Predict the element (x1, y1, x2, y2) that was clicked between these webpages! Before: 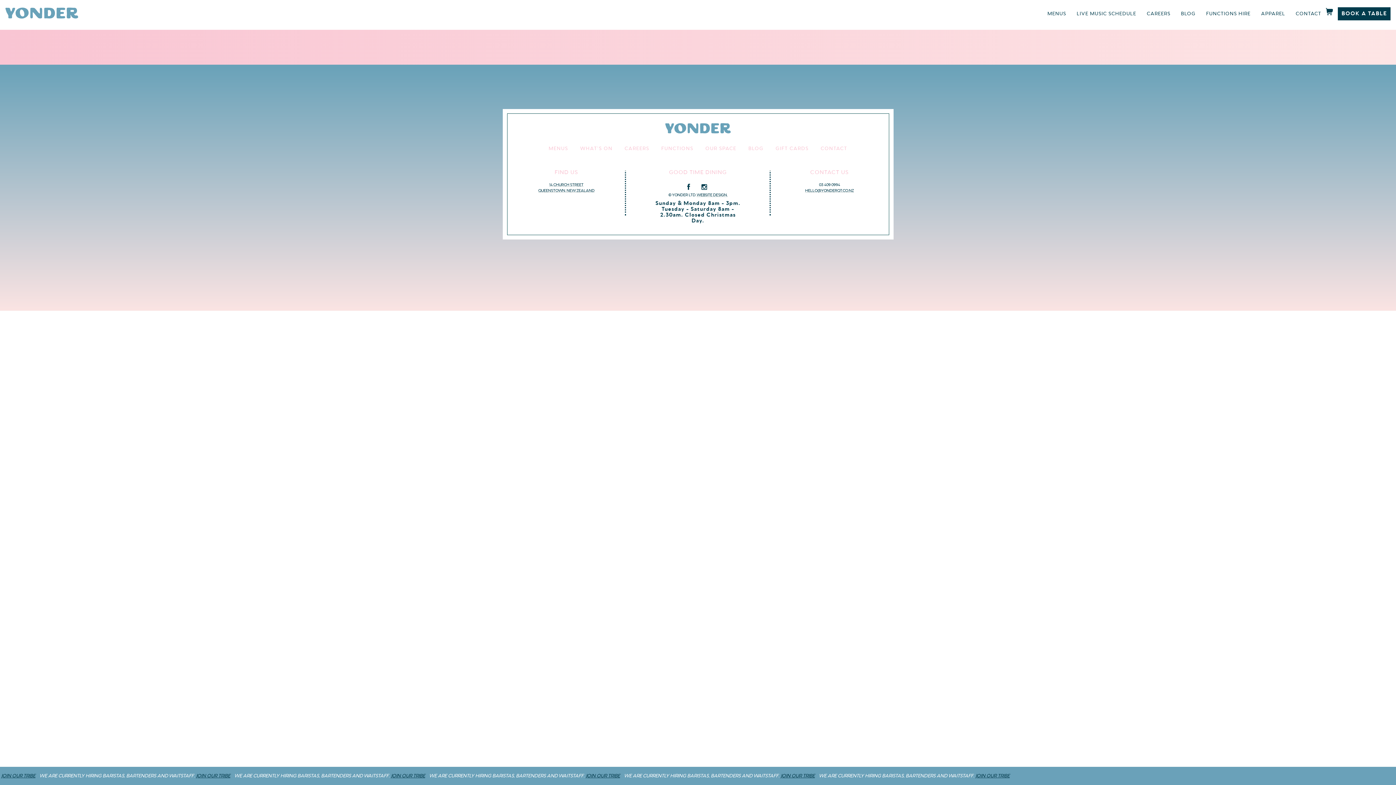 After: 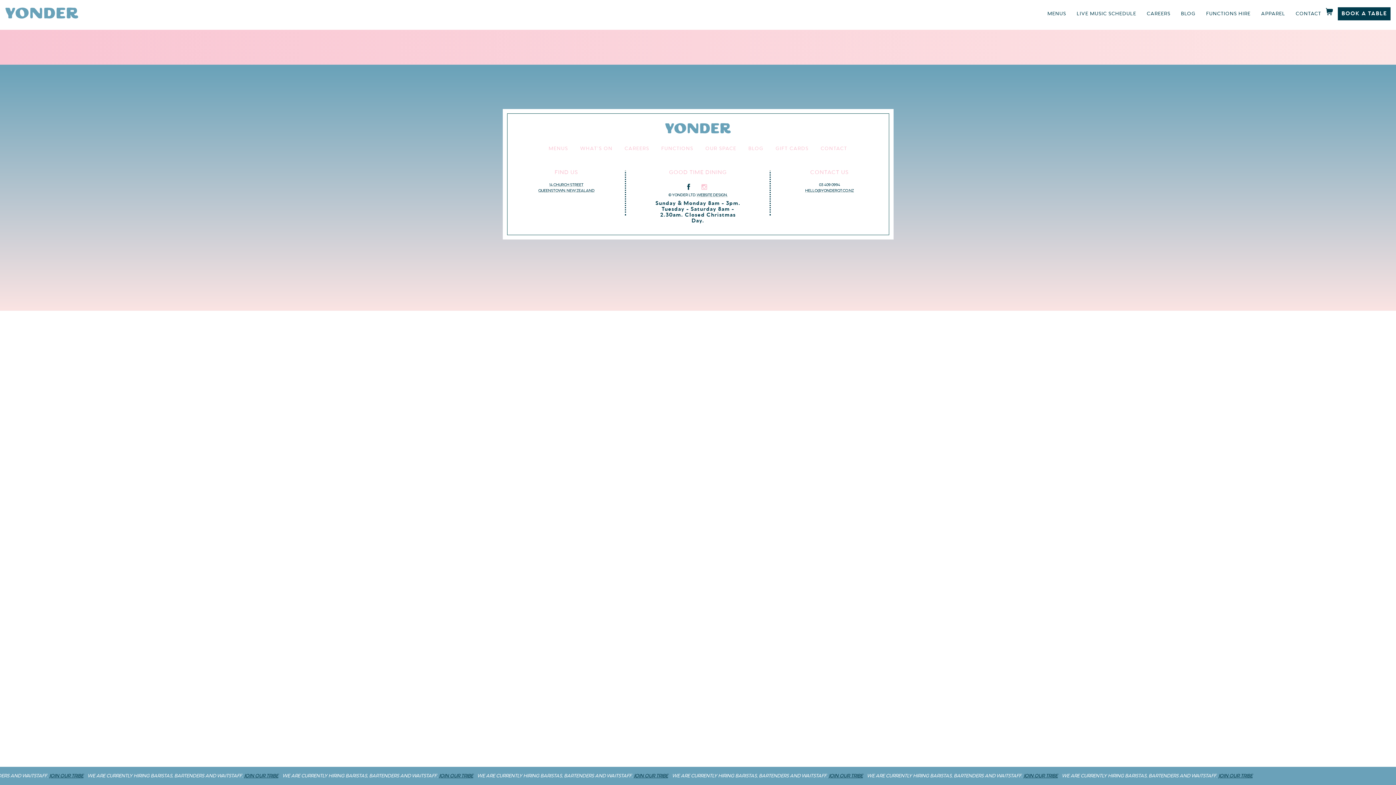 Action: bbox: (701, 183, 707, 190)